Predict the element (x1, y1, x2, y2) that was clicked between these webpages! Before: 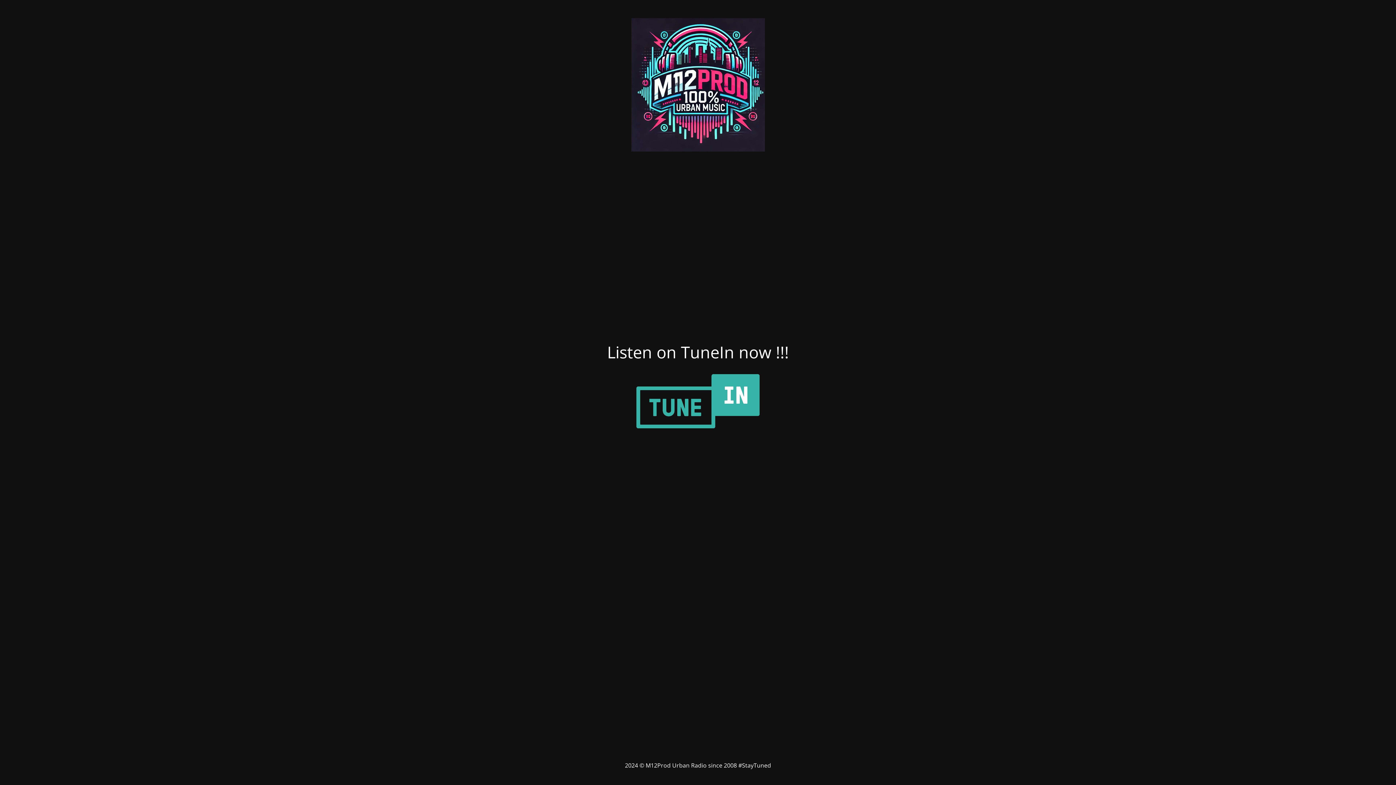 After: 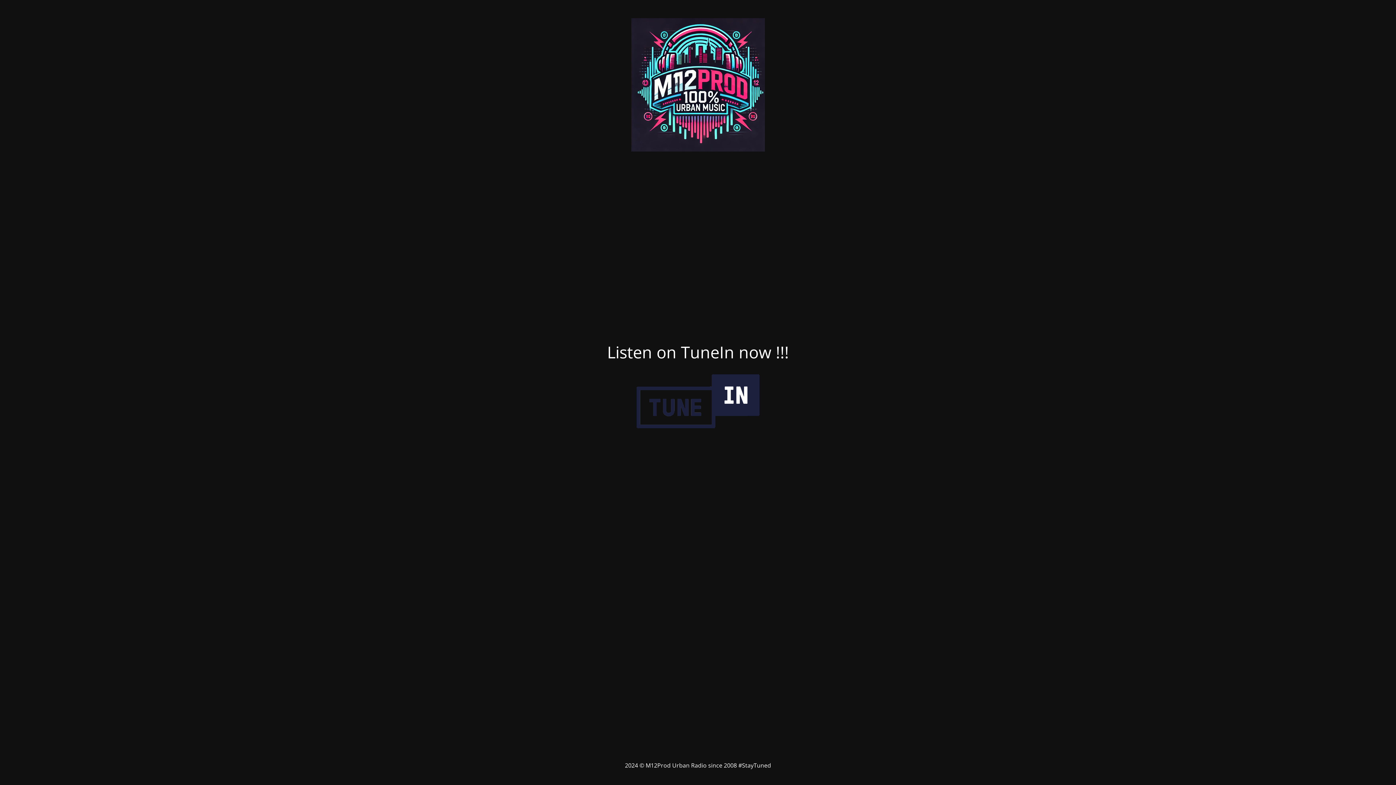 Action: bbox: (621, 434, 774, 440)